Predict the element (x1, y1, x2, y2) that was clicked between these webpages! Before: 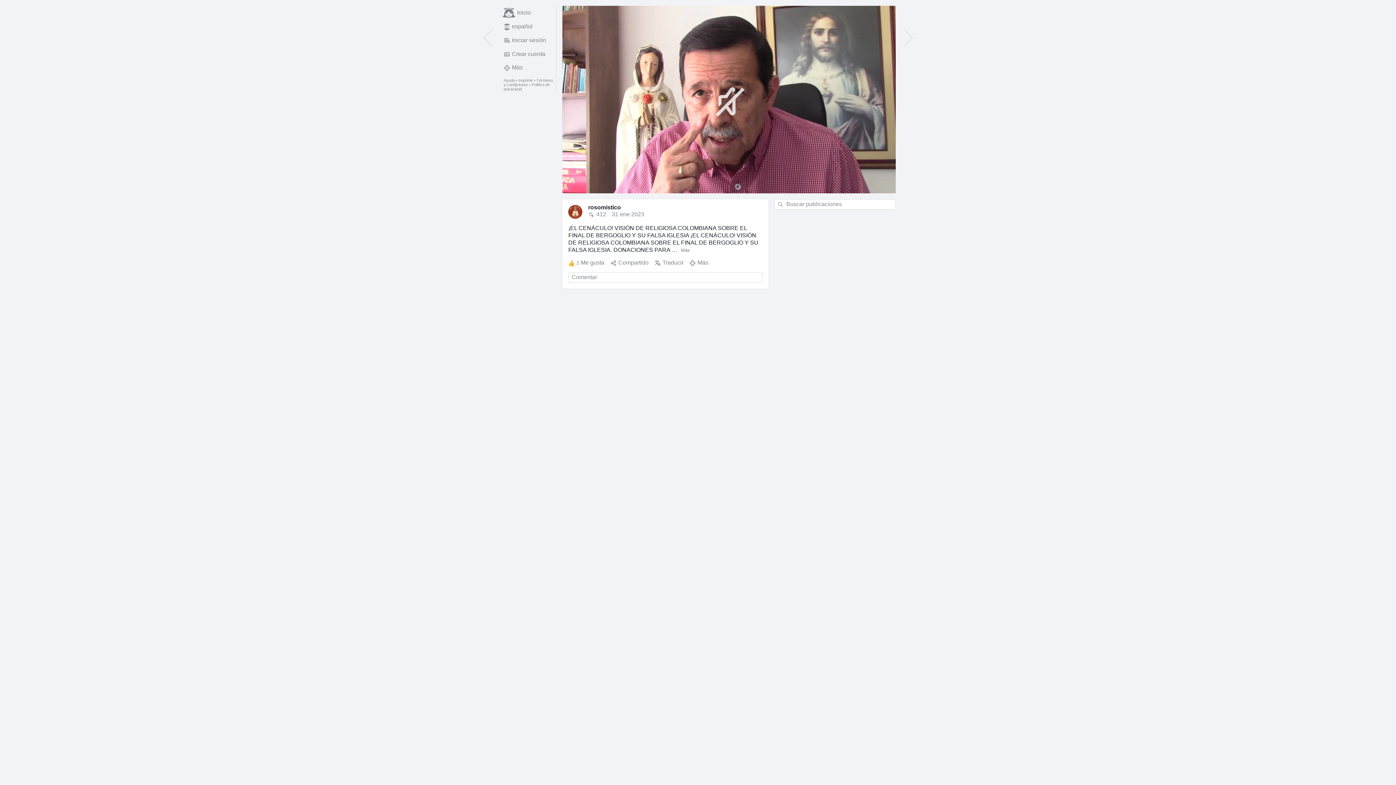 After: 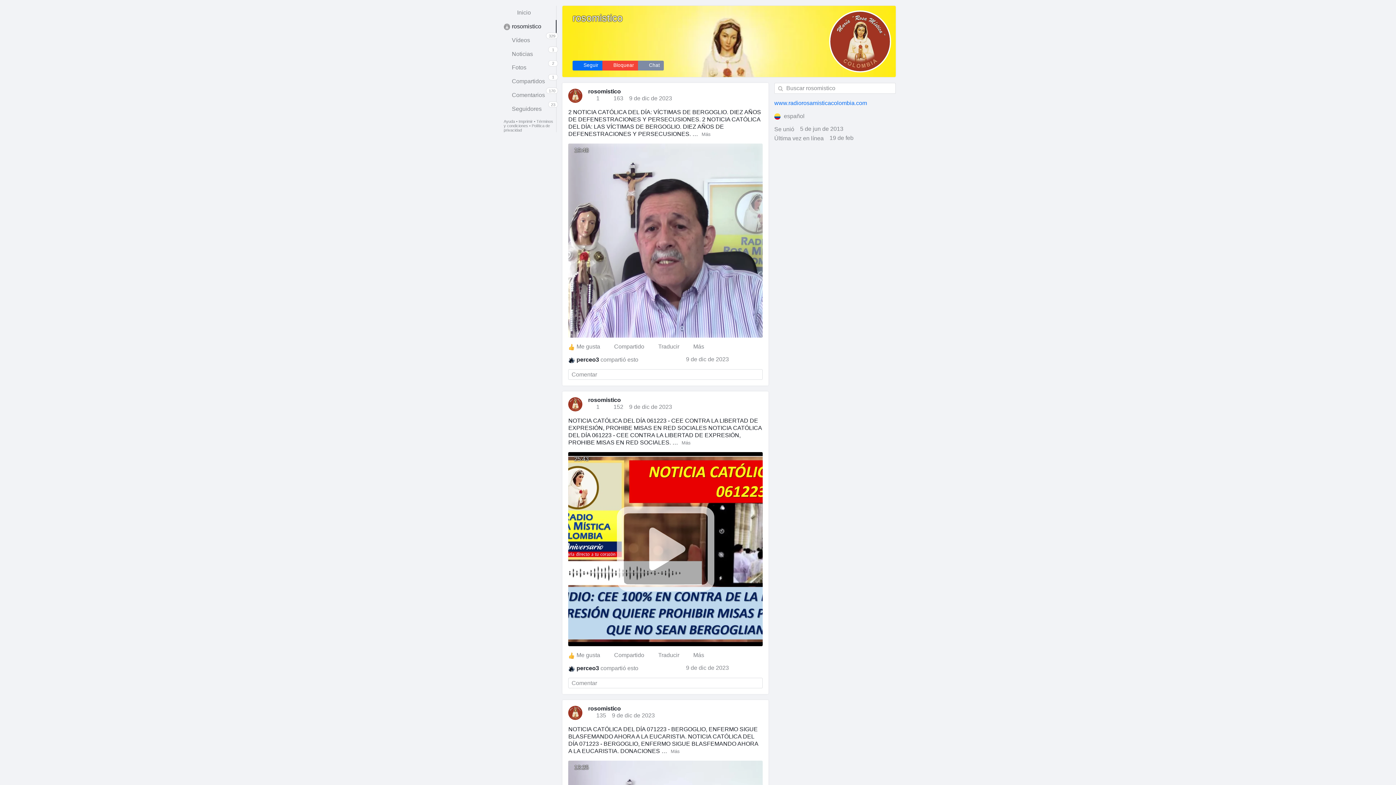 Action: label: rosomistico bbox: (588, 204, 621, 210)